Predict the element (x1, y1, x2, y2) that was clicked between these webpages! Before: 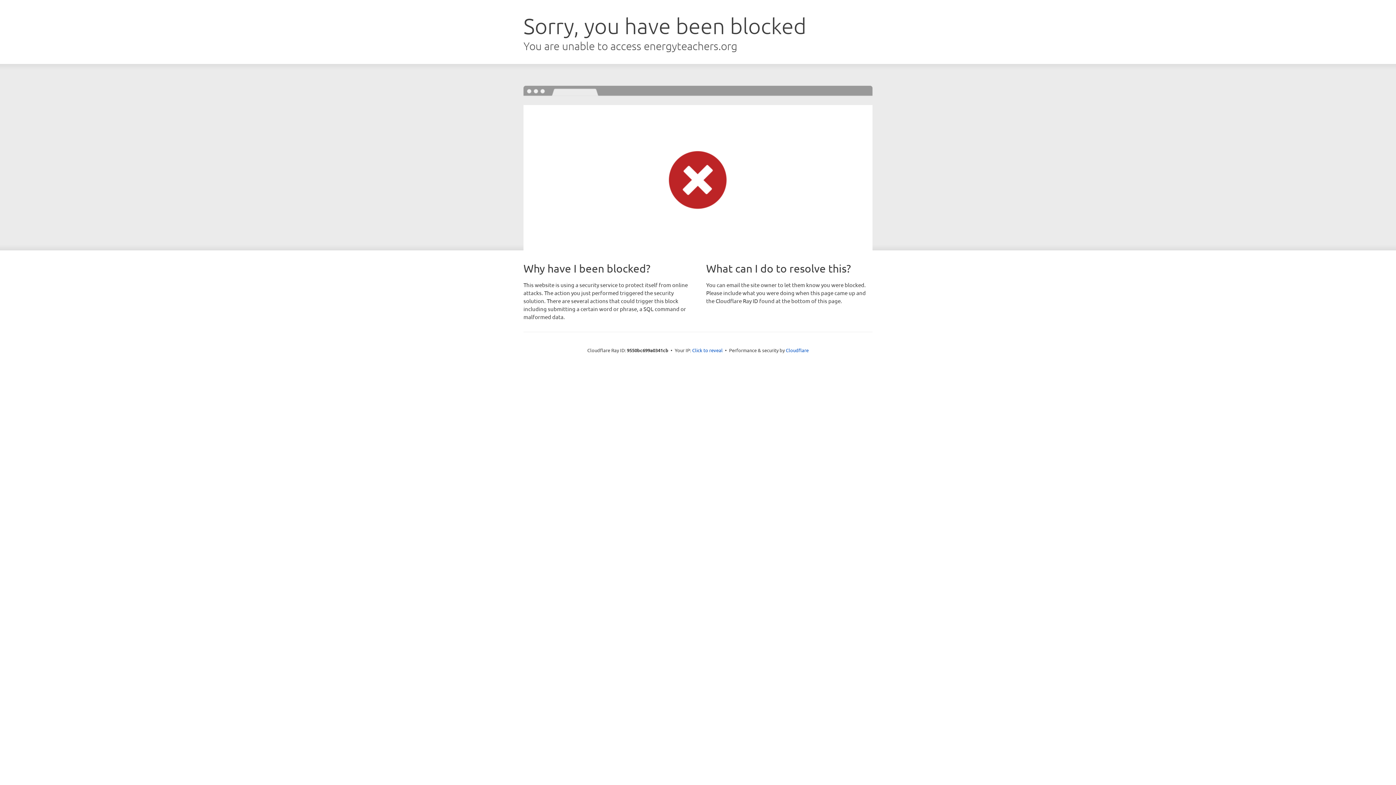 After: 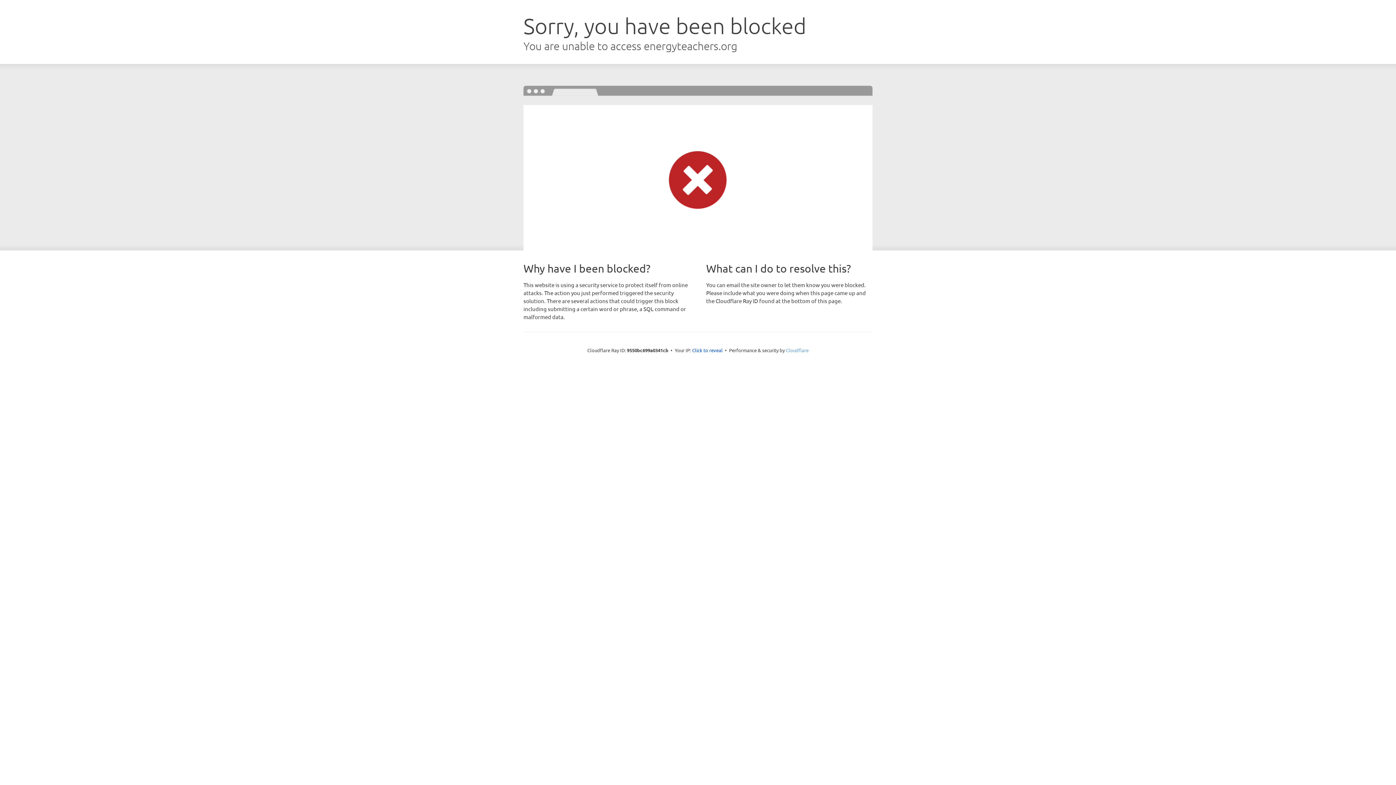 Action: label: Cloudflare bbox: (786, 347, 808, 353)